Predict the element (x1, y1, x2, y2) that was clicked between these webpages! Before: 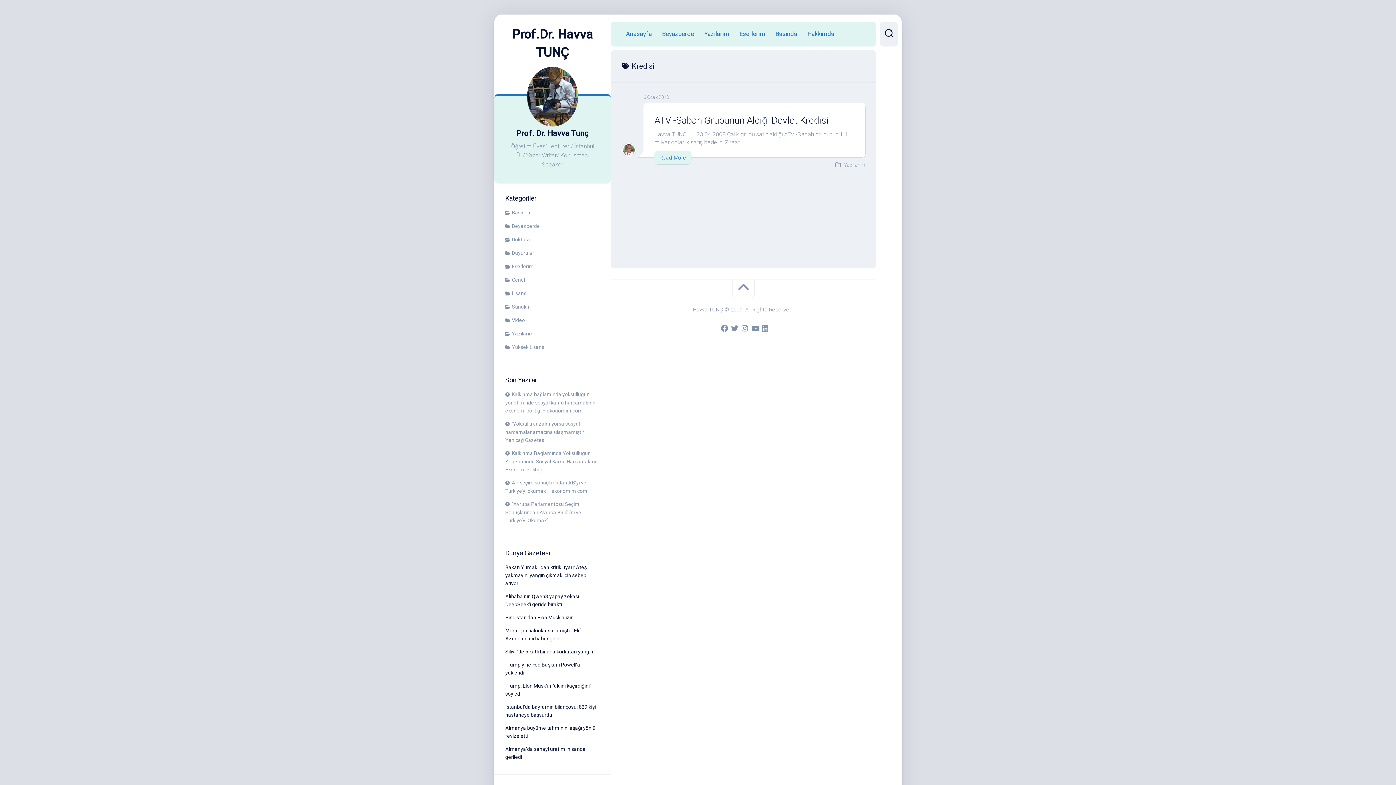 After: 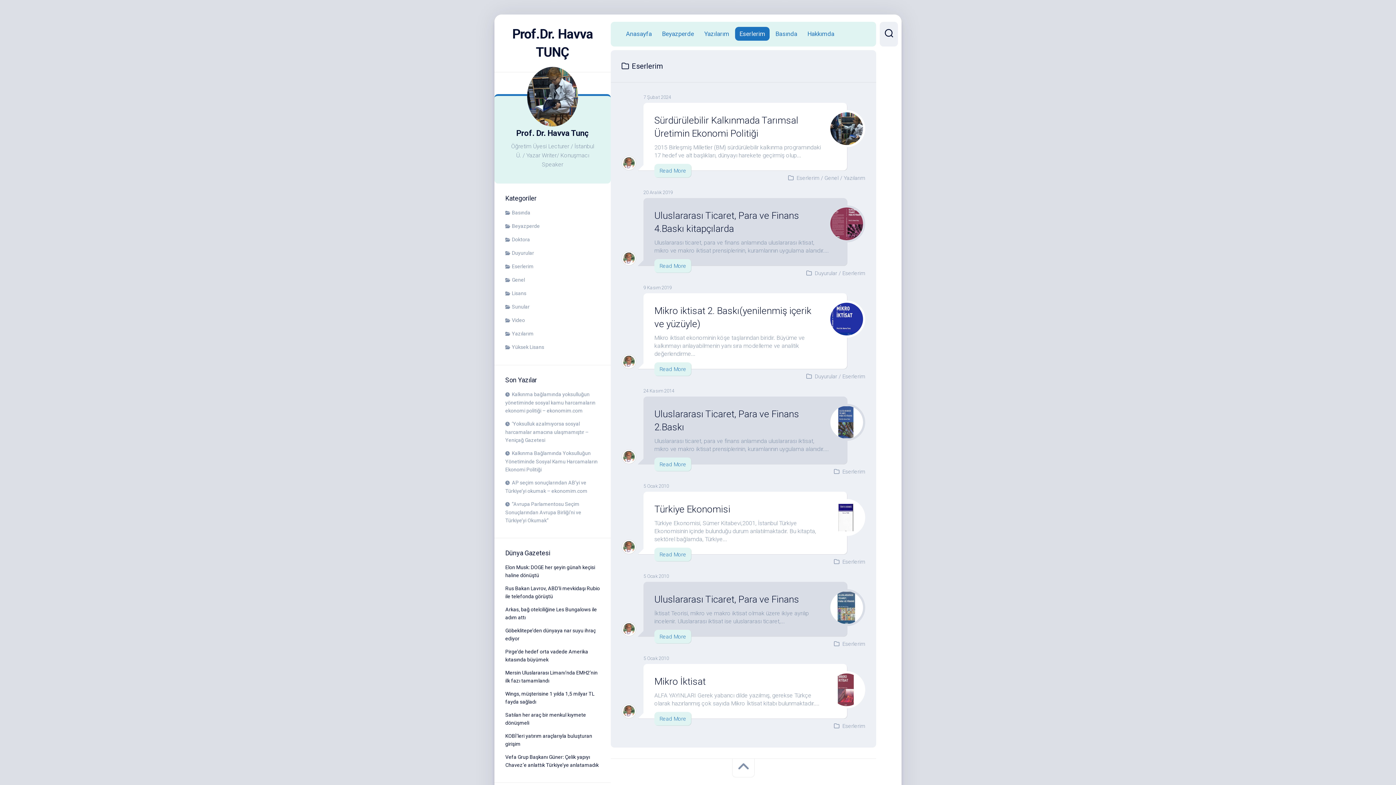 Action: bbox: (739, 29, 765, 37) label: Eserlerim